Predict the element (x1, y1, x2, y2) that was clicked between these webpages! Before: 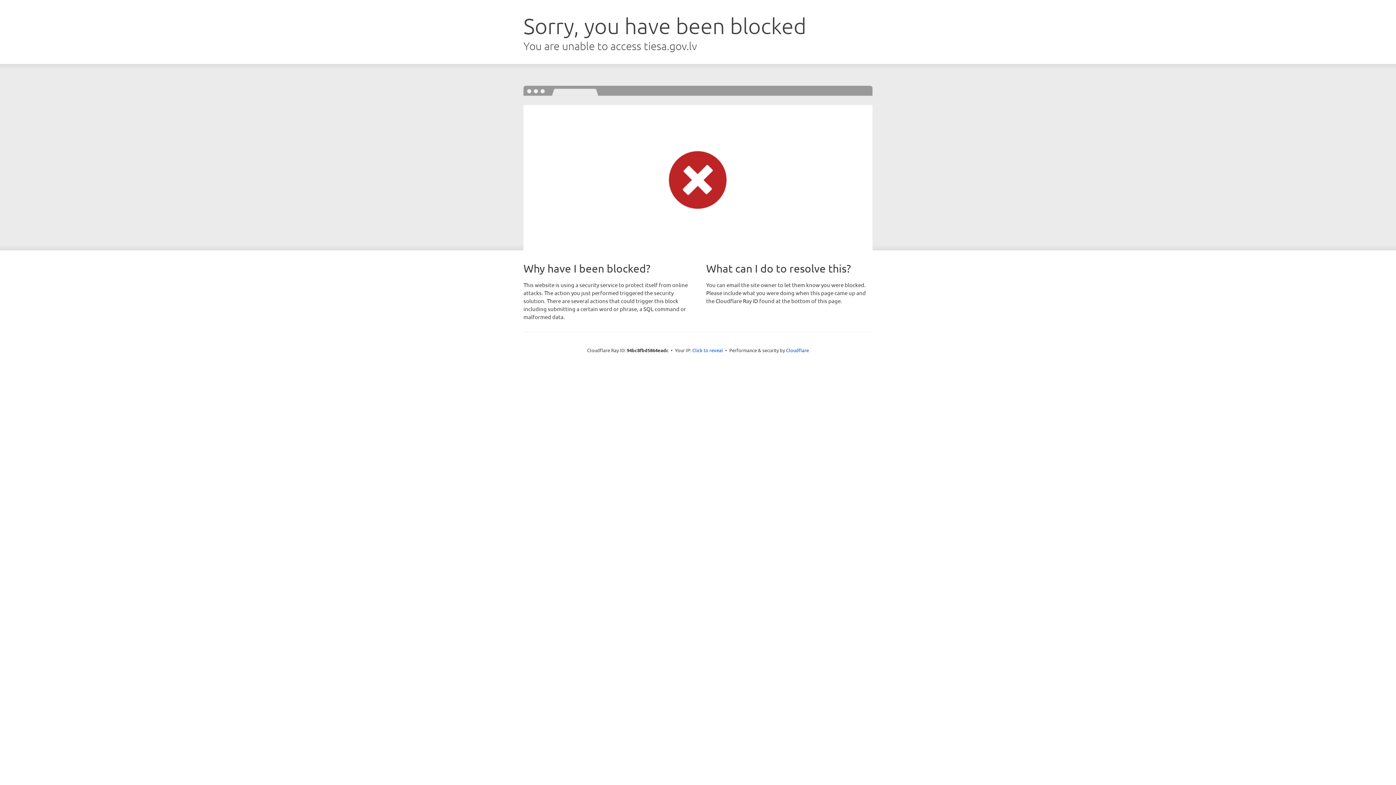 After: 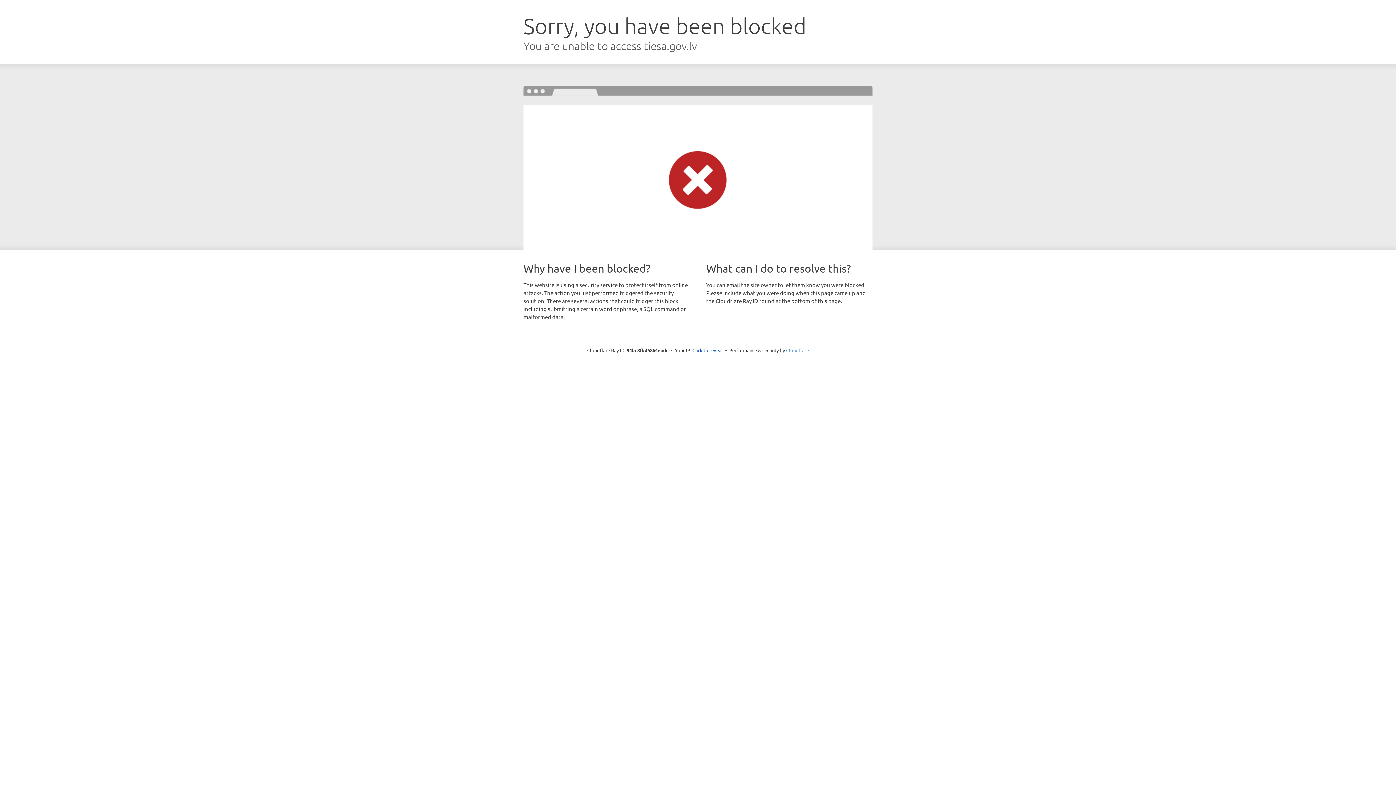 Action: bbox: (786, 347, 809, 353) label: Cloudflare